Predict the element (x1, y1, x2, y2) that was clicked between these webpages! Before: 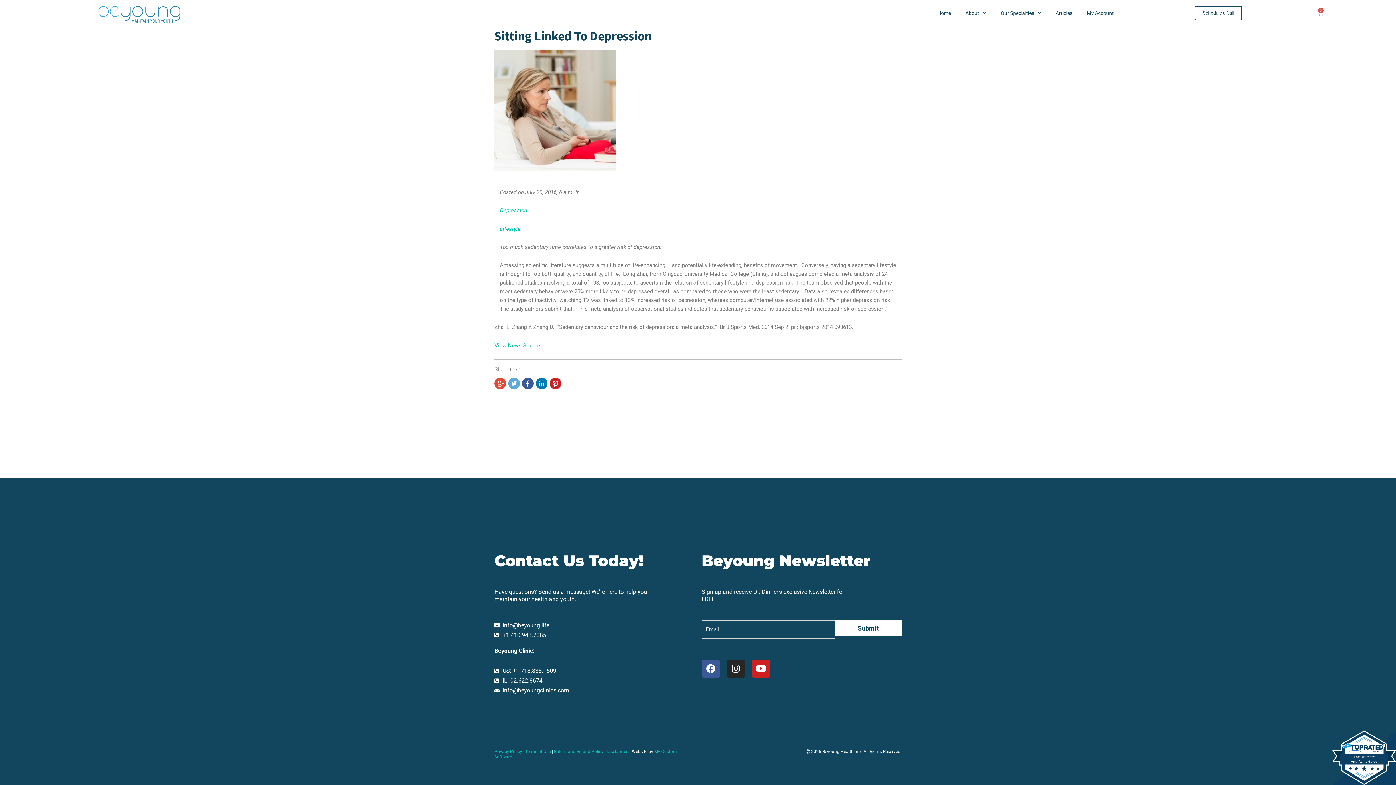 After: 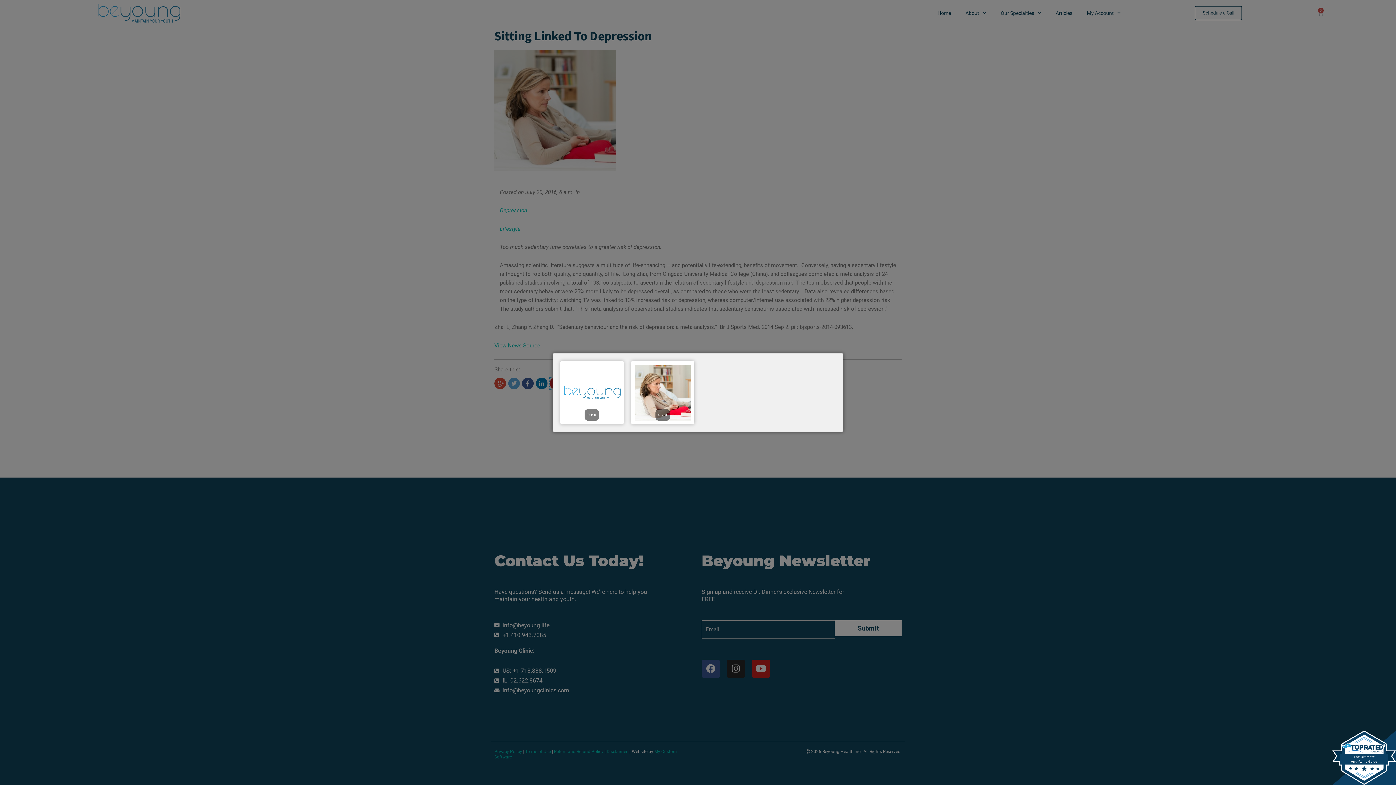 Action: bbox: (549, 377, 561, 389)